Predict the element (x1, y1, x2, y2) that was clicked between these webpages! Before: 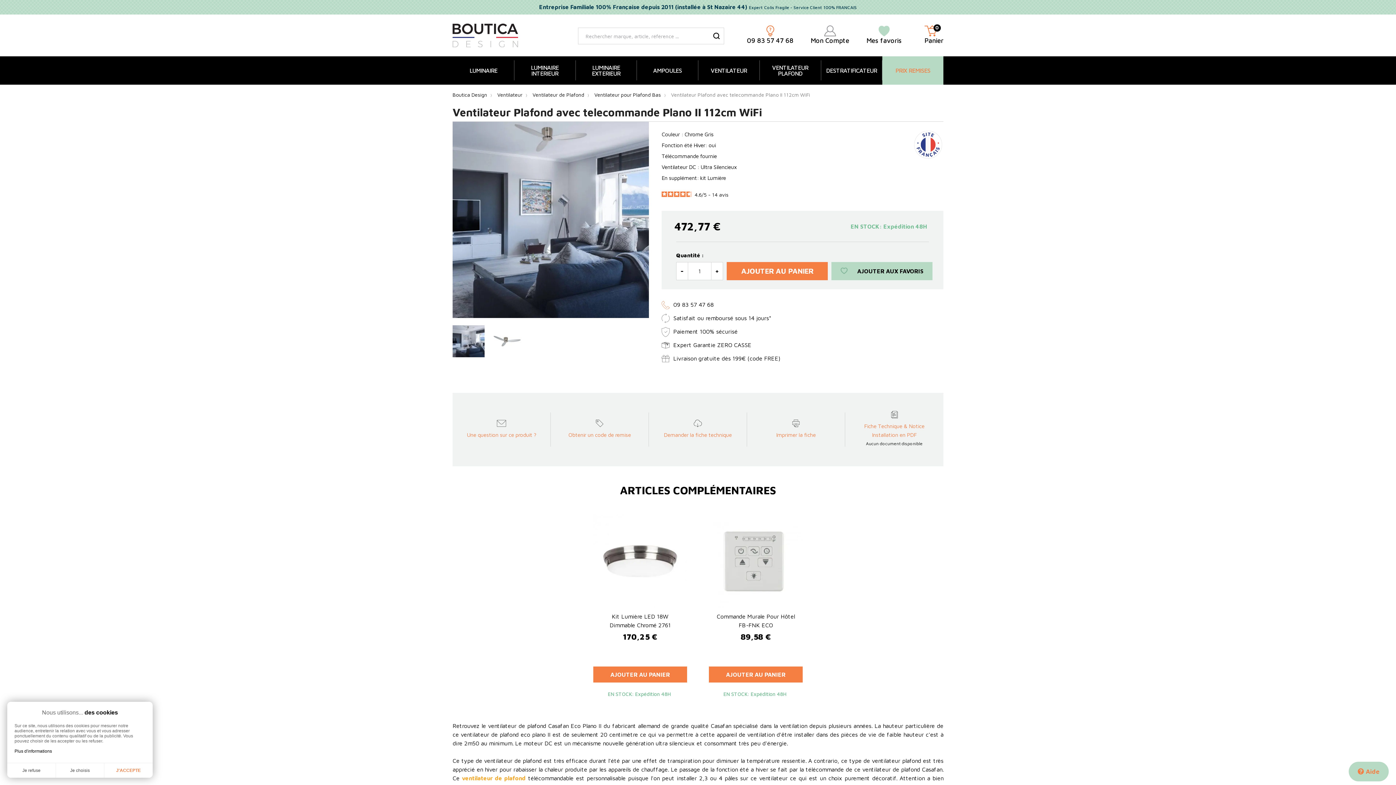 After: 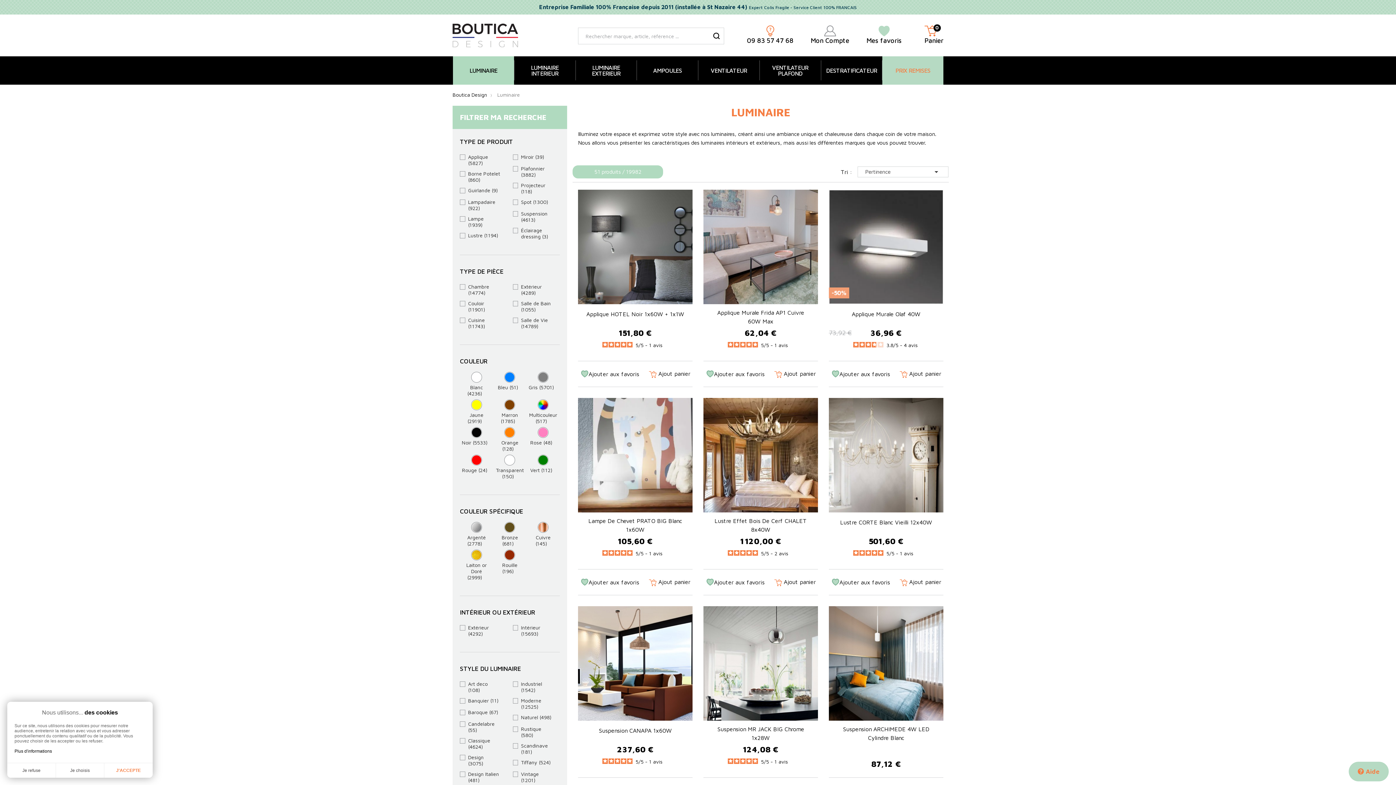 Action: label: LUMINAIRE bbox: (453, 56, 514, 84)